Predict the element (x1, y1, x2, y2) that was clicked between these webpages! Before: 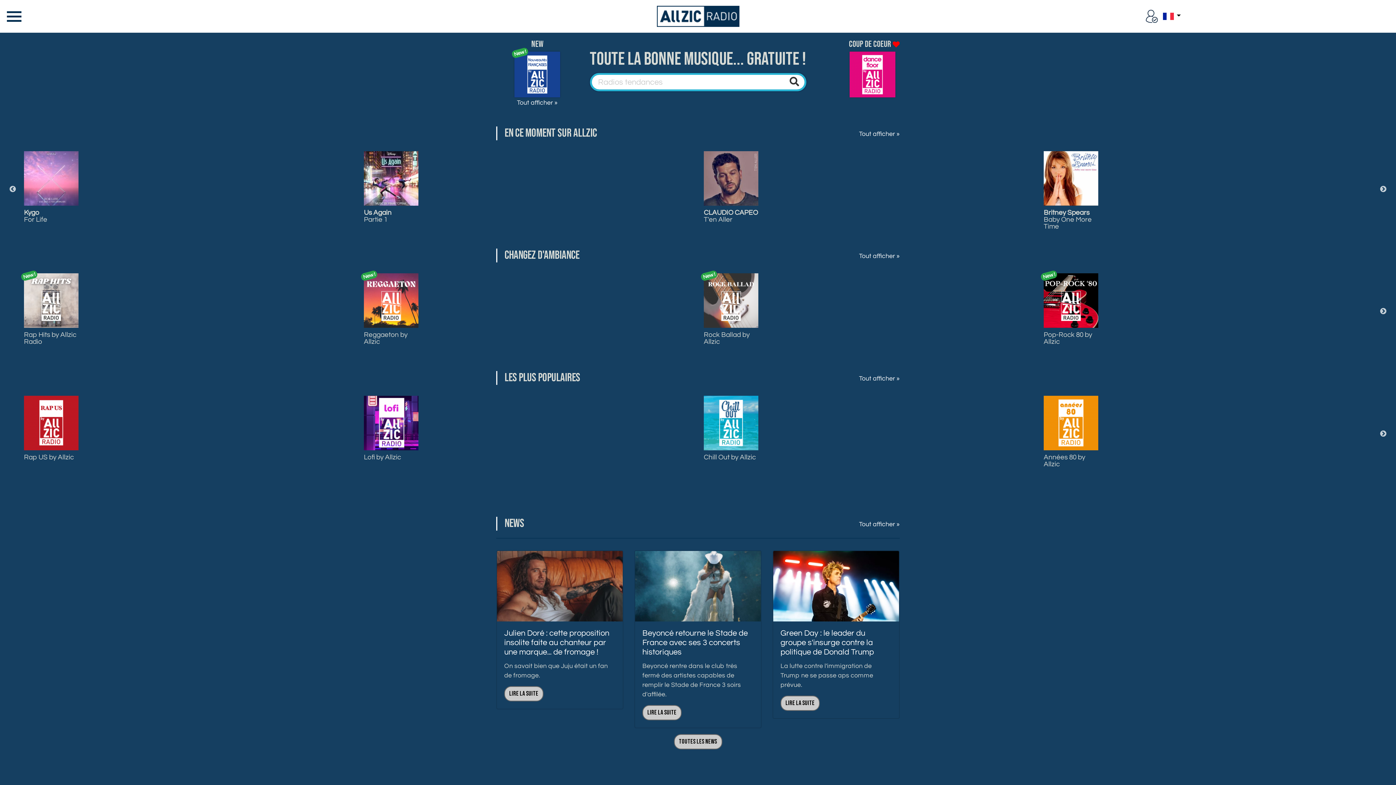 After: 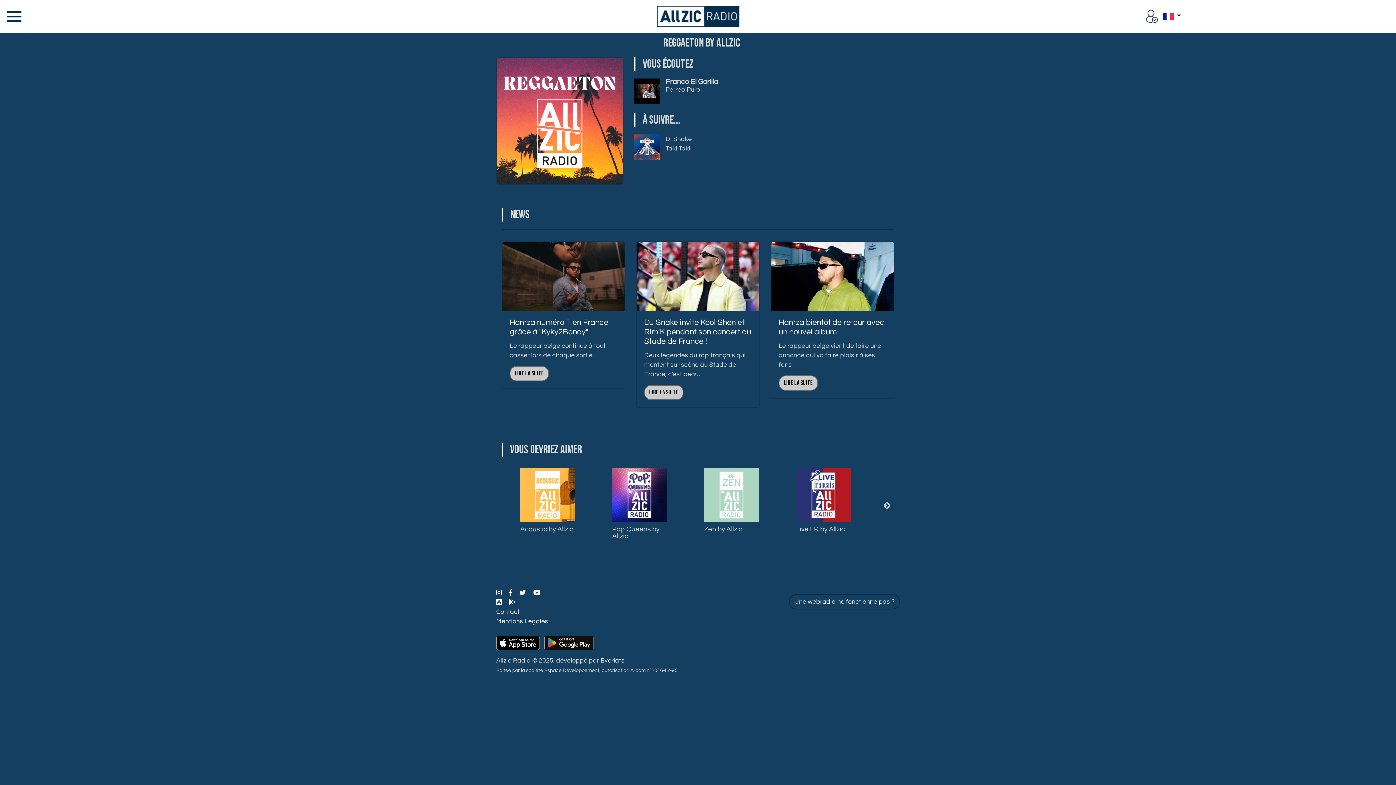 Action: bbox: (364, 273, 418, 328)